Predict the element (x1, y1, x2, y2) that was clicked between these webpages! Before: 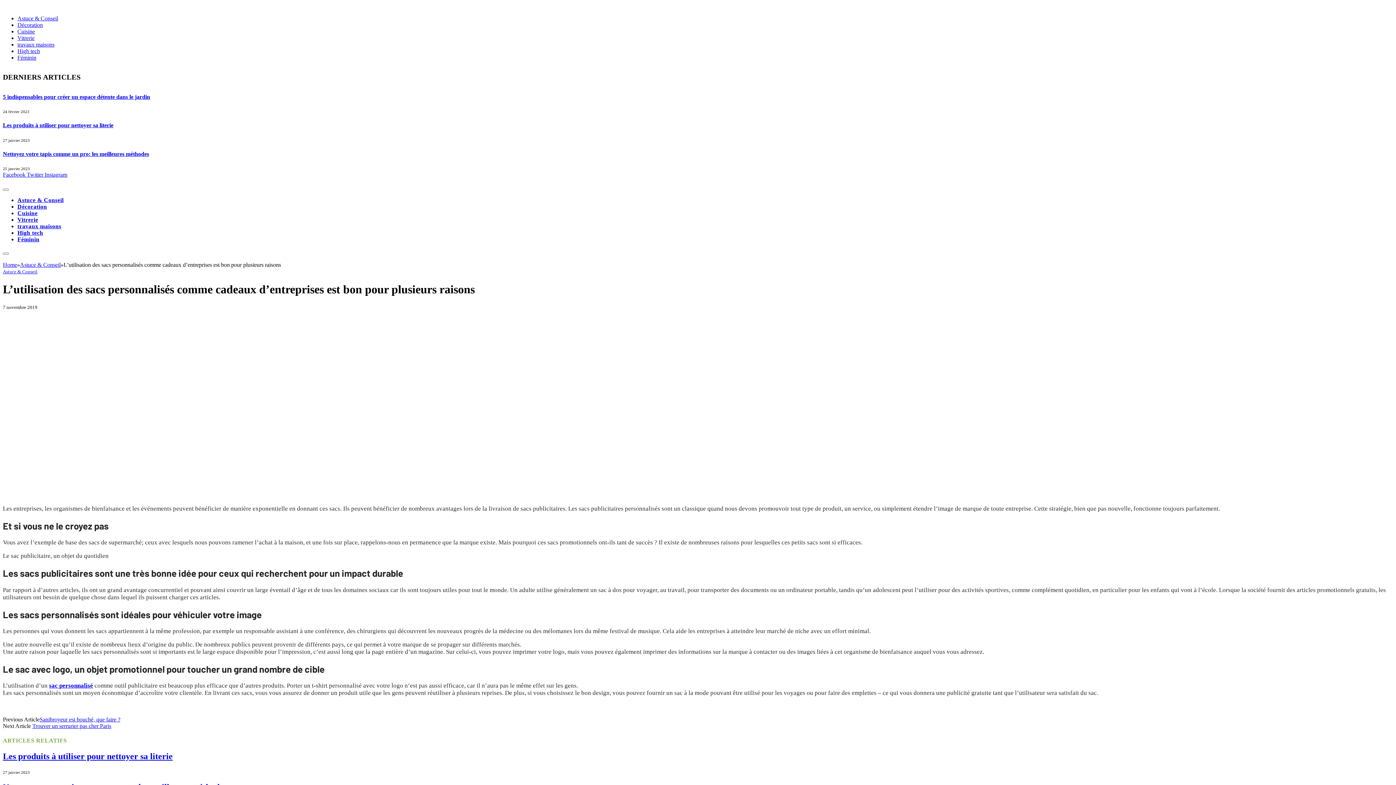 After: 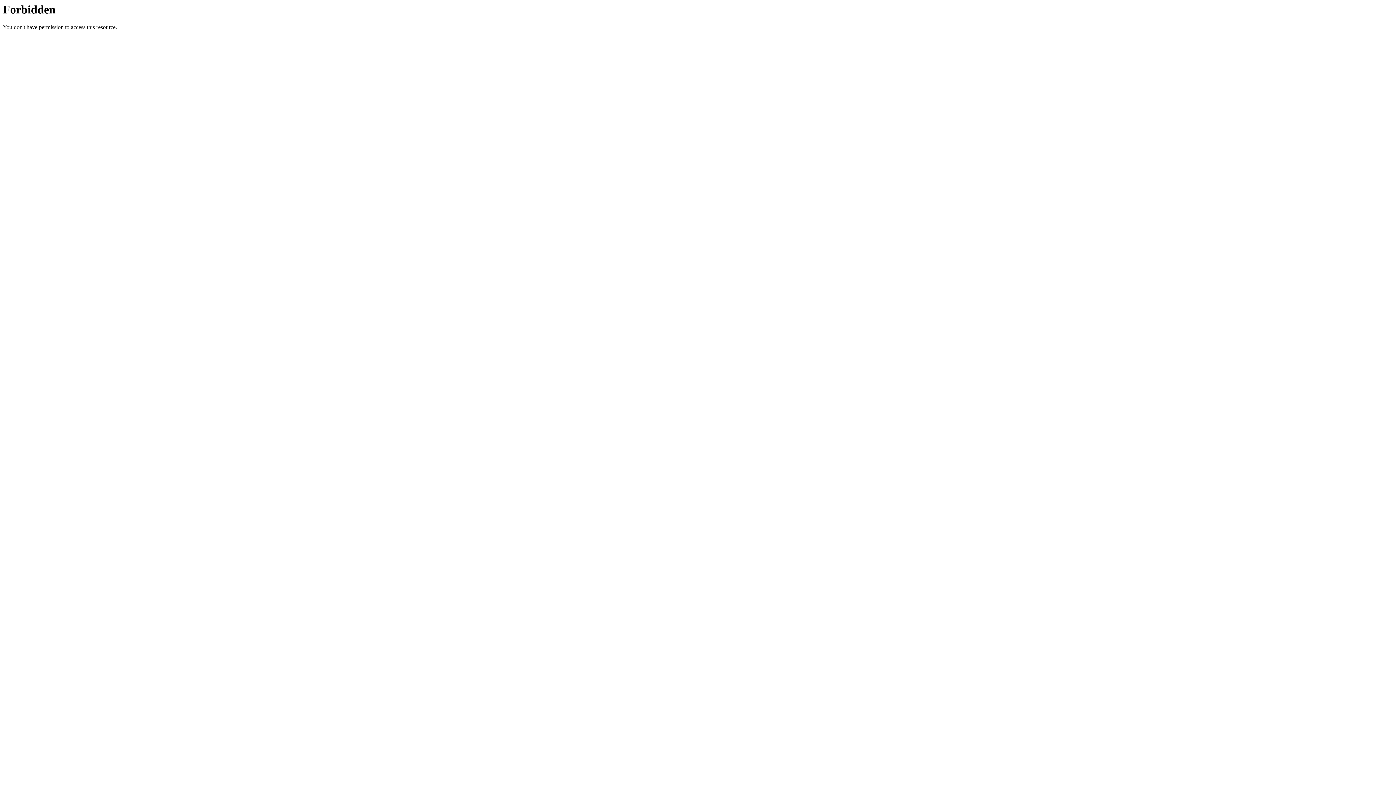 Action: label: 5 indispensables pour créer un espace détente dans le jardin bbox: (2, 93, 150, 99)